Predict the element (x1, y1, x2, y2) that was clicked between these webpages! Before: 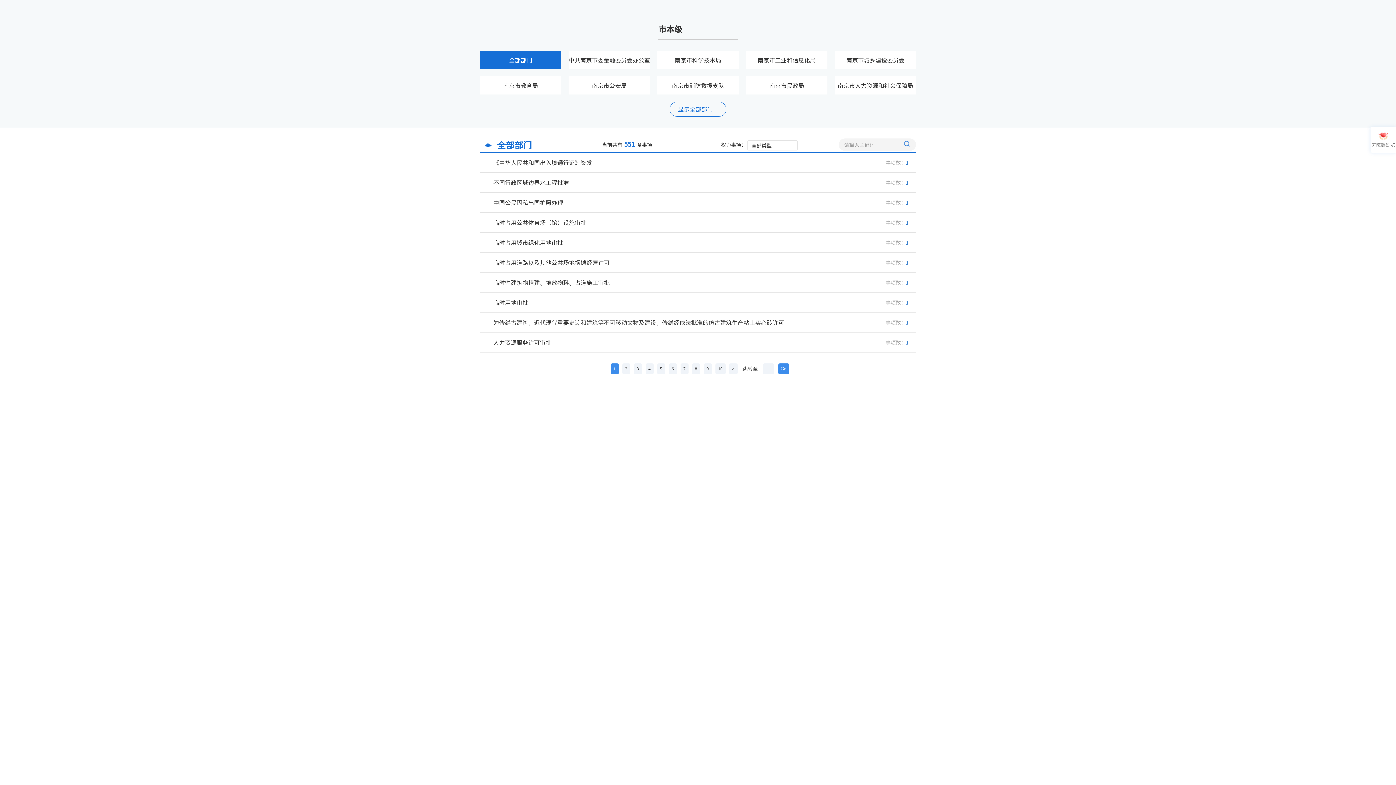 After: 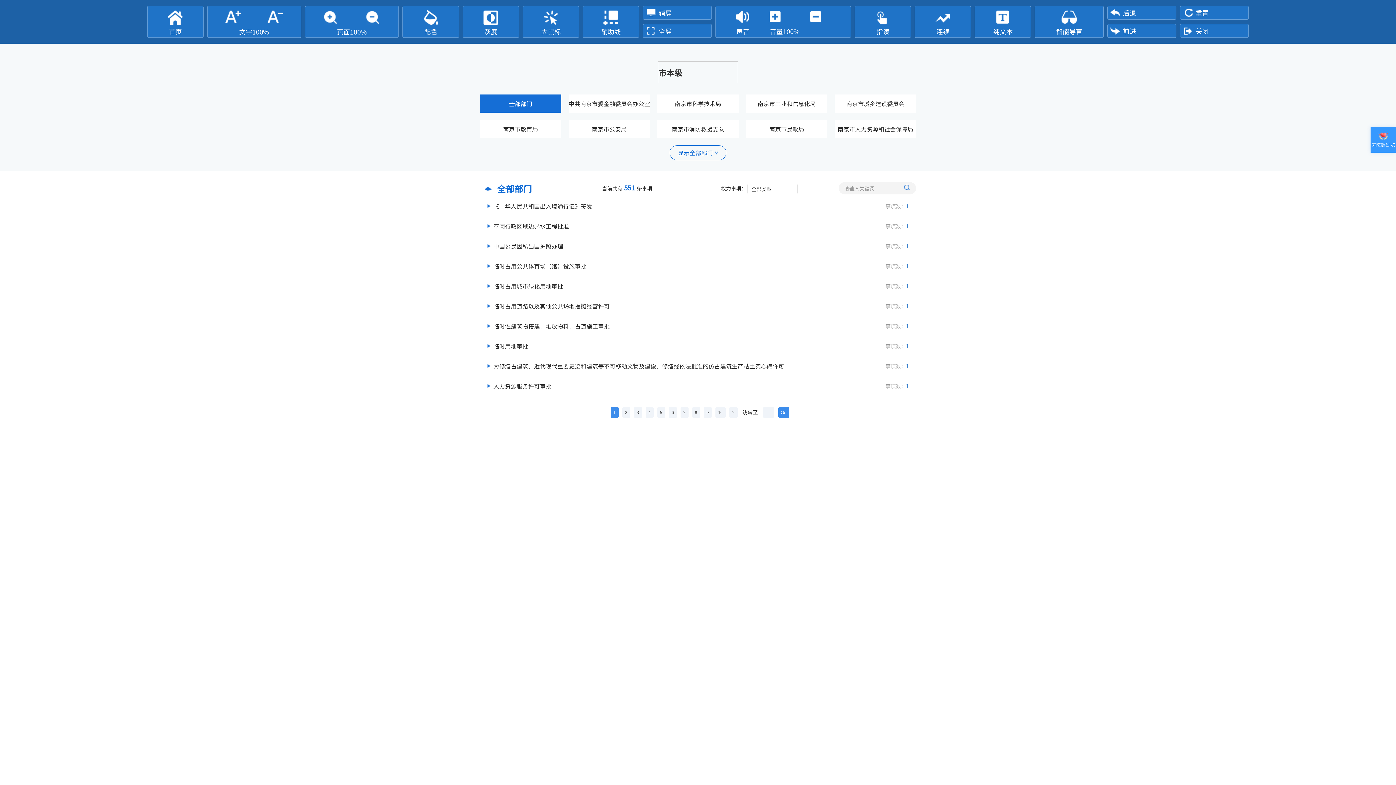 Action: label: 无障碍浏览 bbox: (1370, 127, 1396, 148)